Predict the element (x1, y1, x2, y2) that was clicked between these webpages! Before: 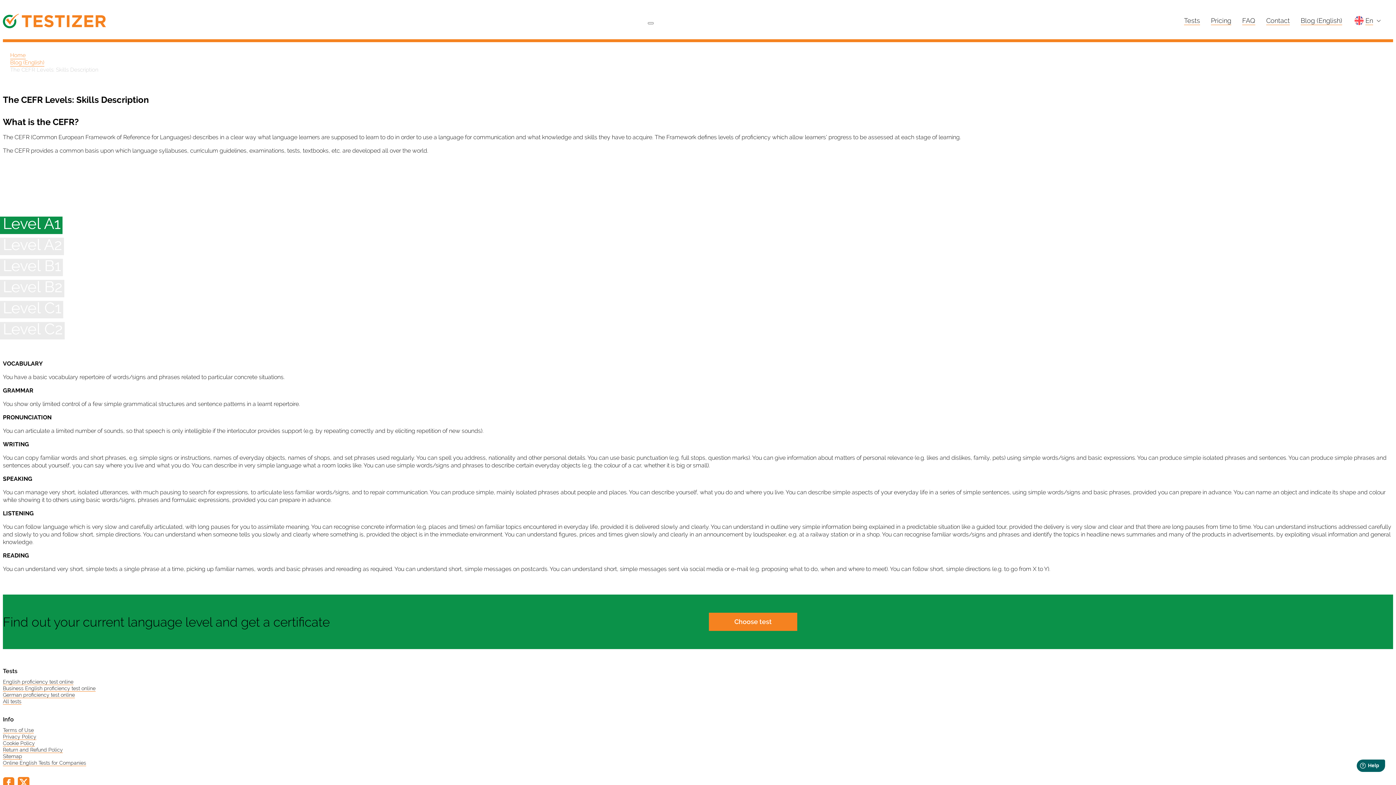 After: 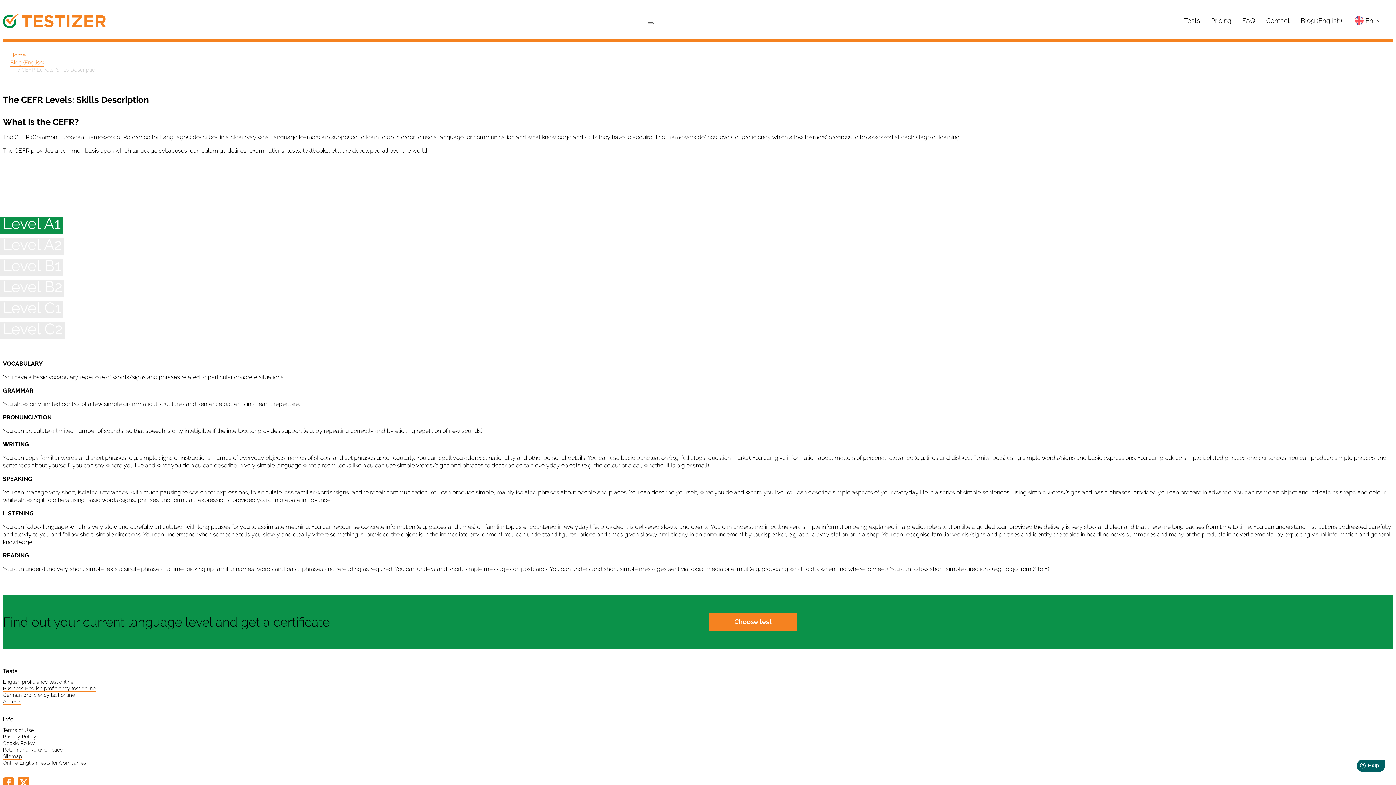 Action: bbox: (647, 22, 653, 24) label: Navigation